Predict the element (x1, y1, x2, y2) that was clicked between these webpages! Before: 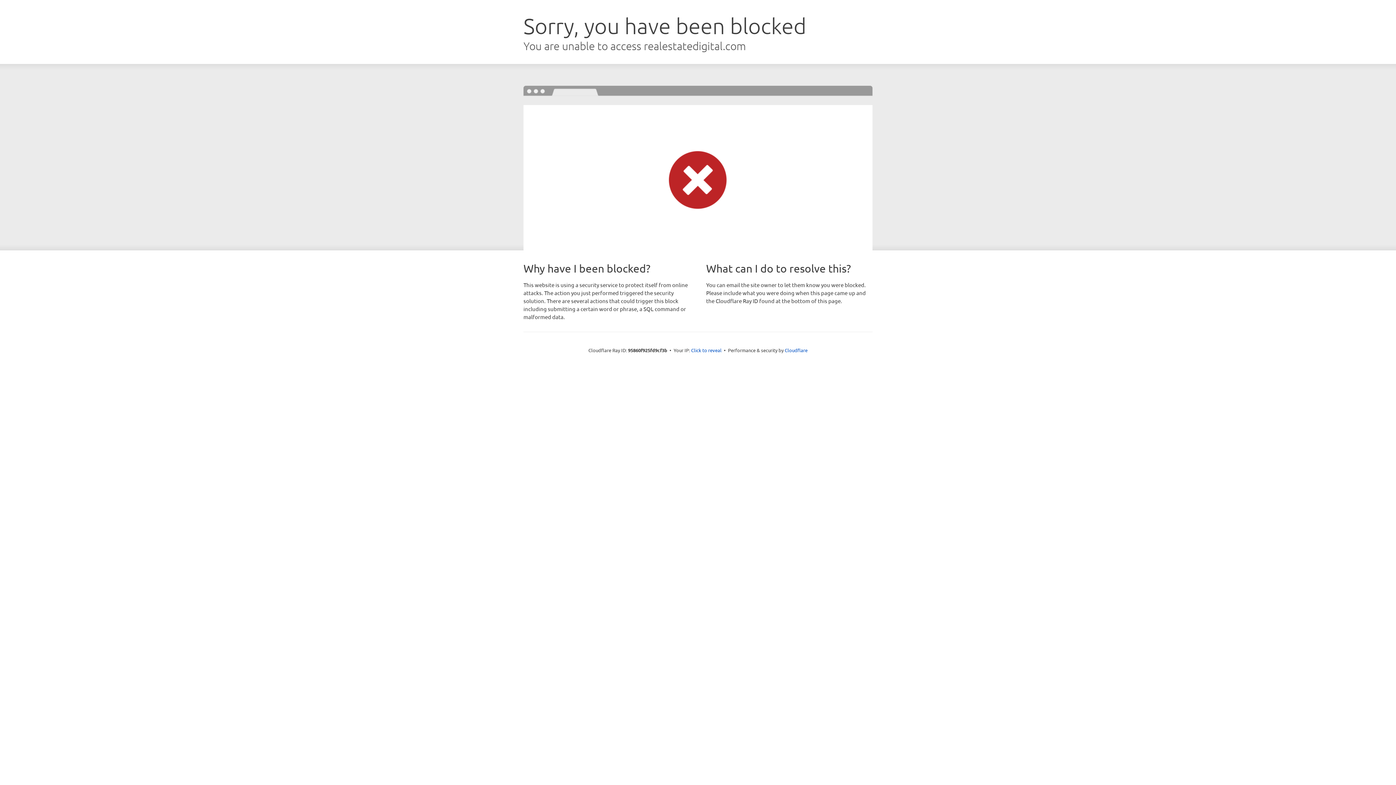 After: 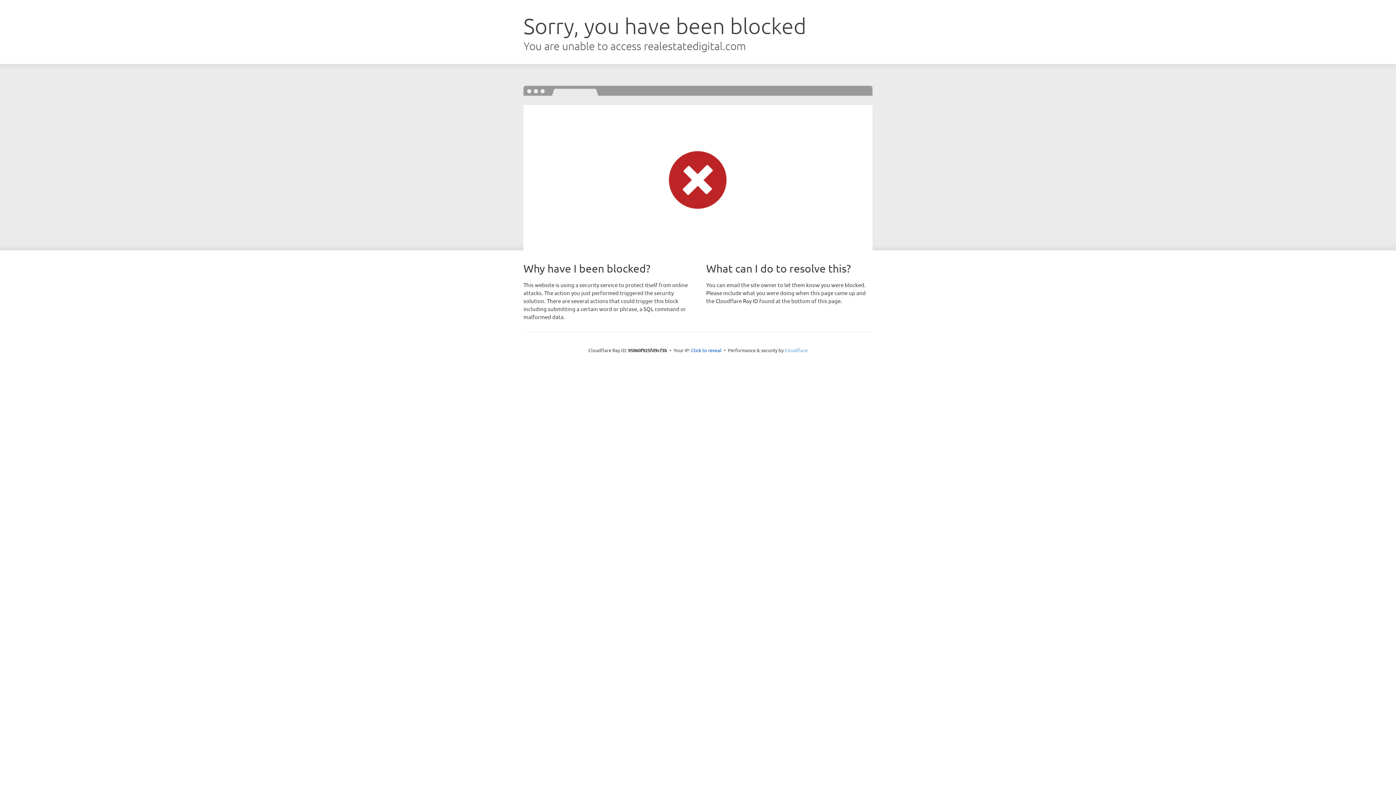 Action: bbox: (784, 347, 807, 353) label: Cloudflare